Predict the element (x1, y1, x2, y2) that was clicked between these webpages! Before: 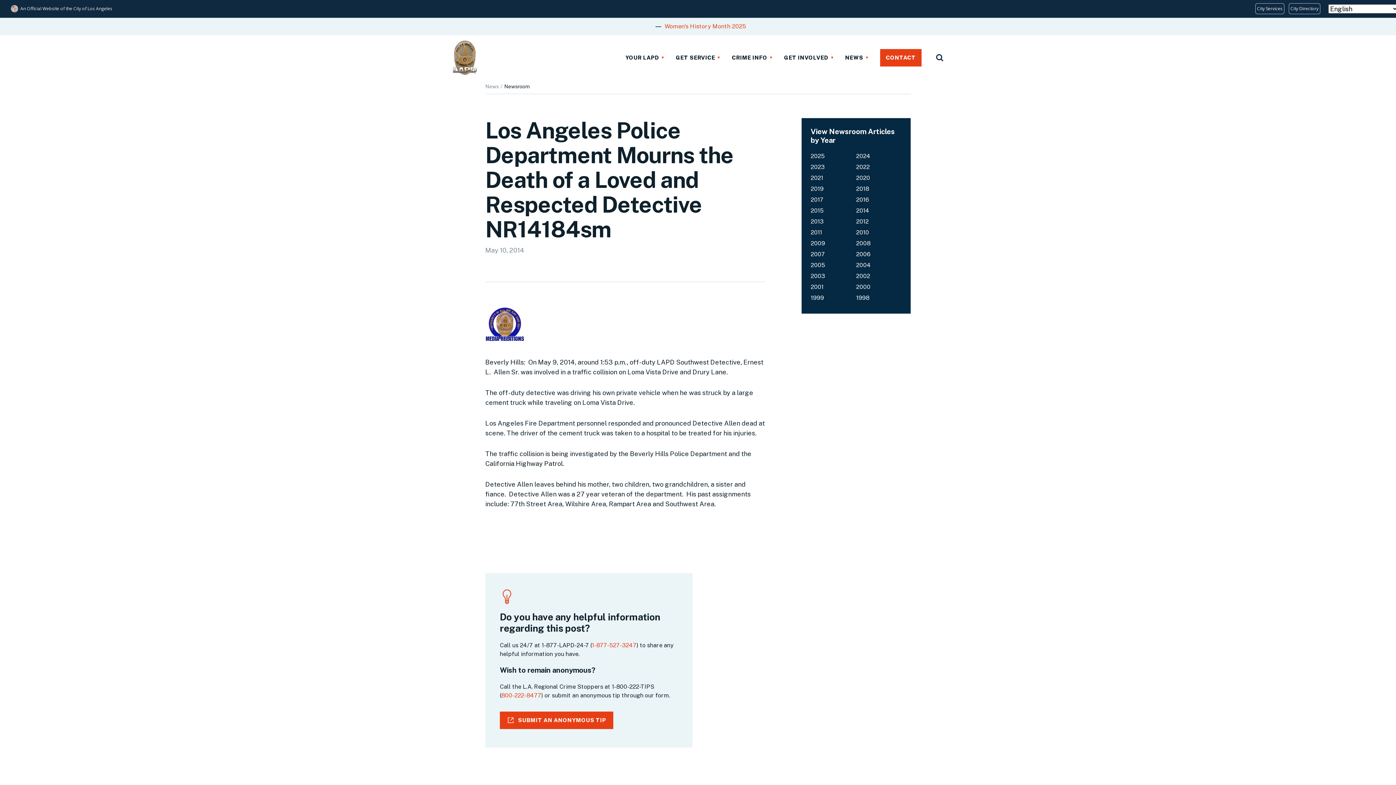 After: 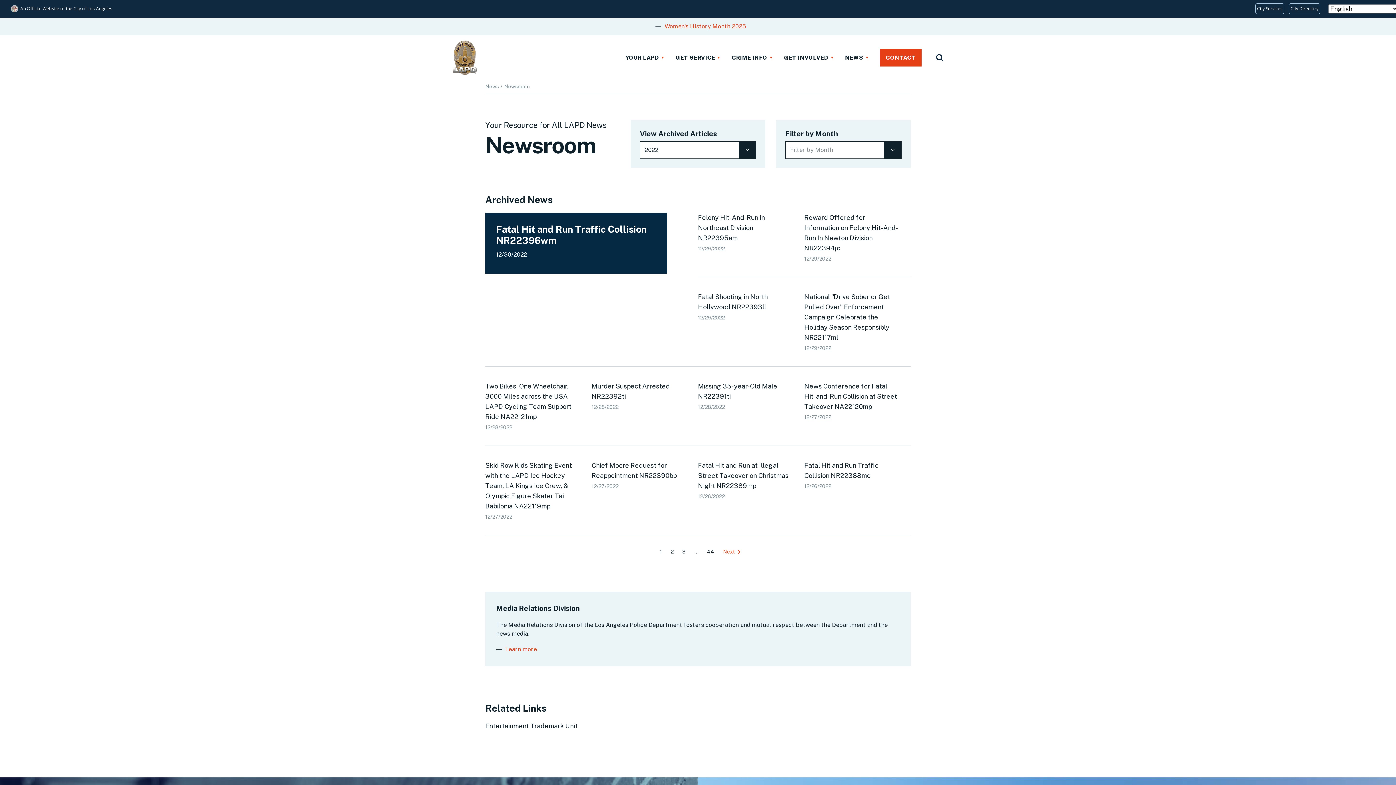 Action: bbox: (856, 163, 869, 170) label: 2022